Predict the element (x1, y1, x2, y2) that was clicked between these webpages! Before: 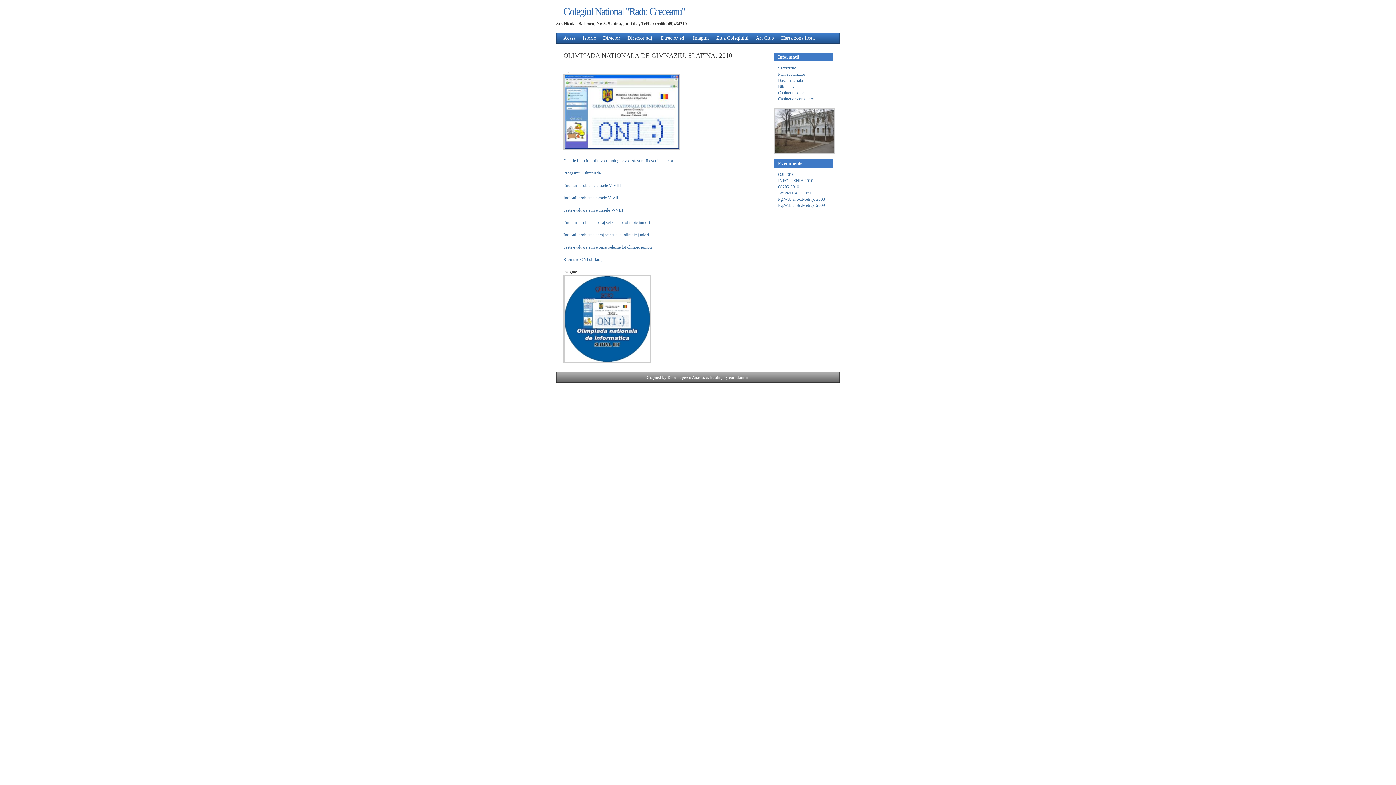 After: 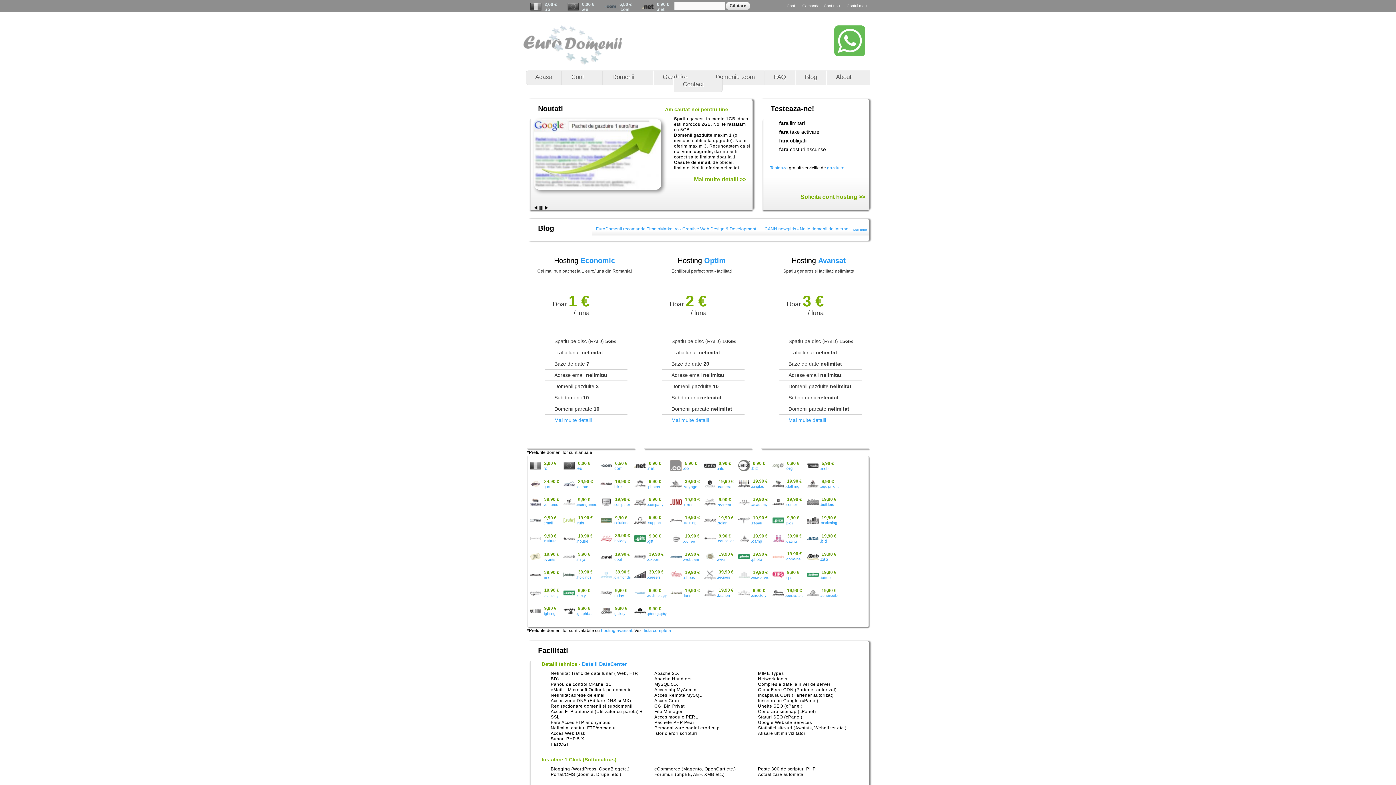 Action: label: eurodomenii bbox: (729, 375, 750, 379)